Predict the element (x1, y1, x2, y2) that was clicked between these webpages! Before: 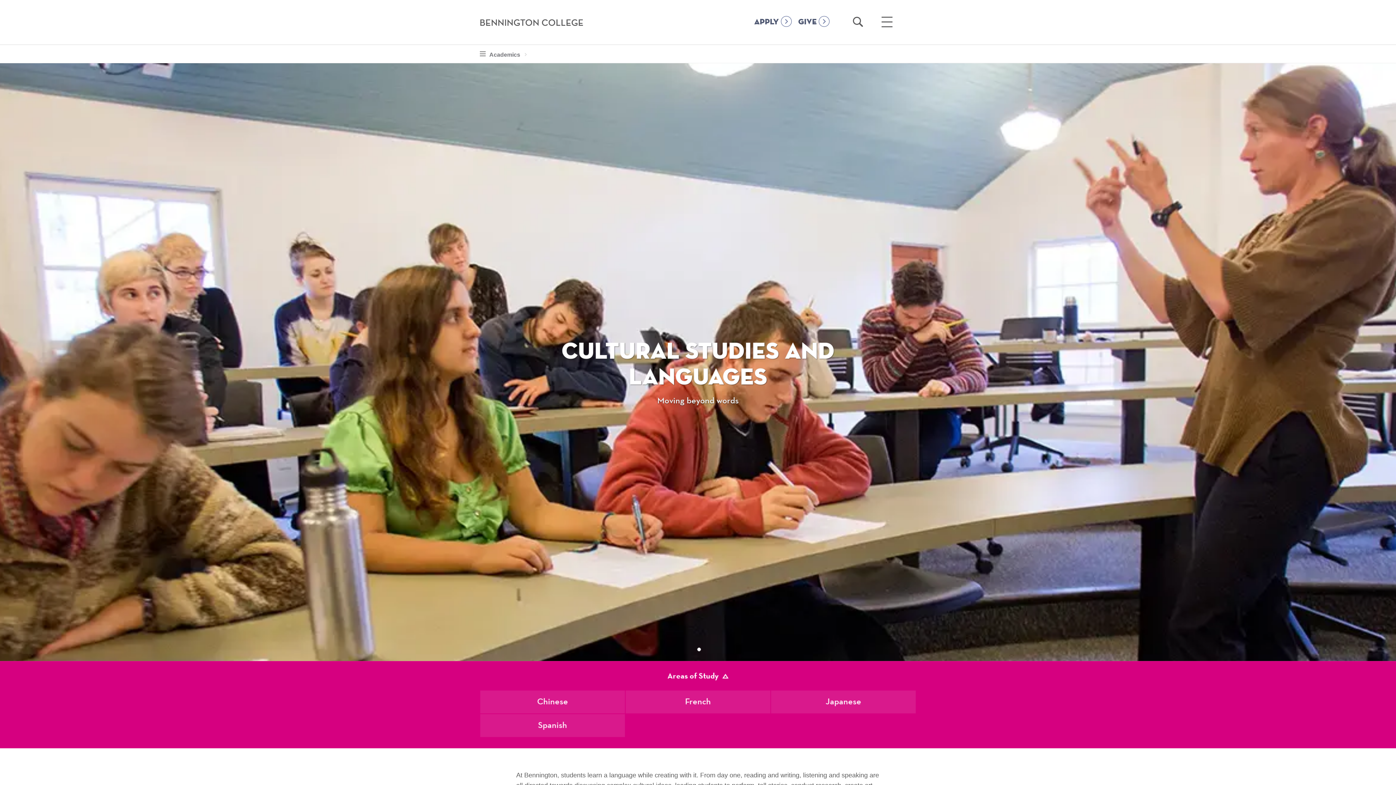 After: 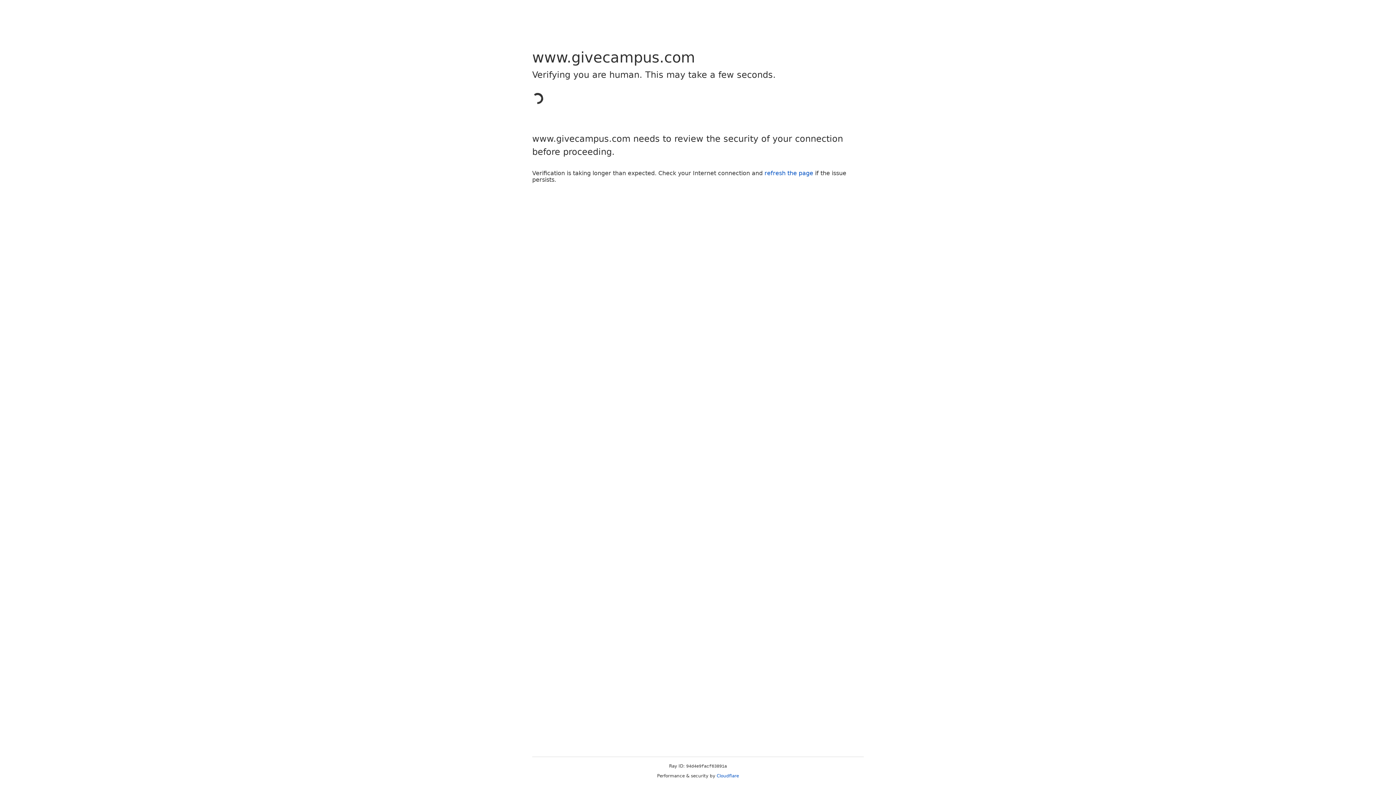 Action: label: GIVE bbox: (798, 17, 829, 26)